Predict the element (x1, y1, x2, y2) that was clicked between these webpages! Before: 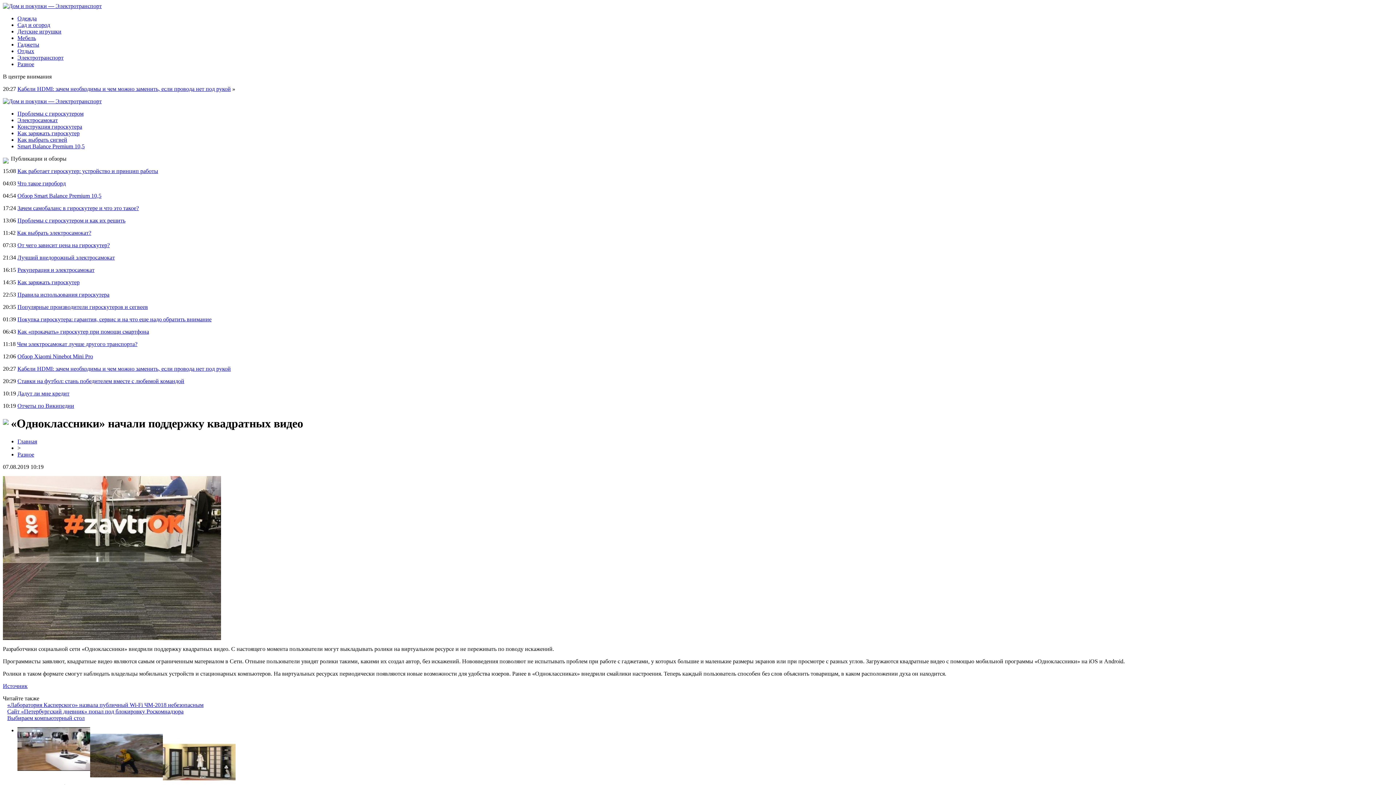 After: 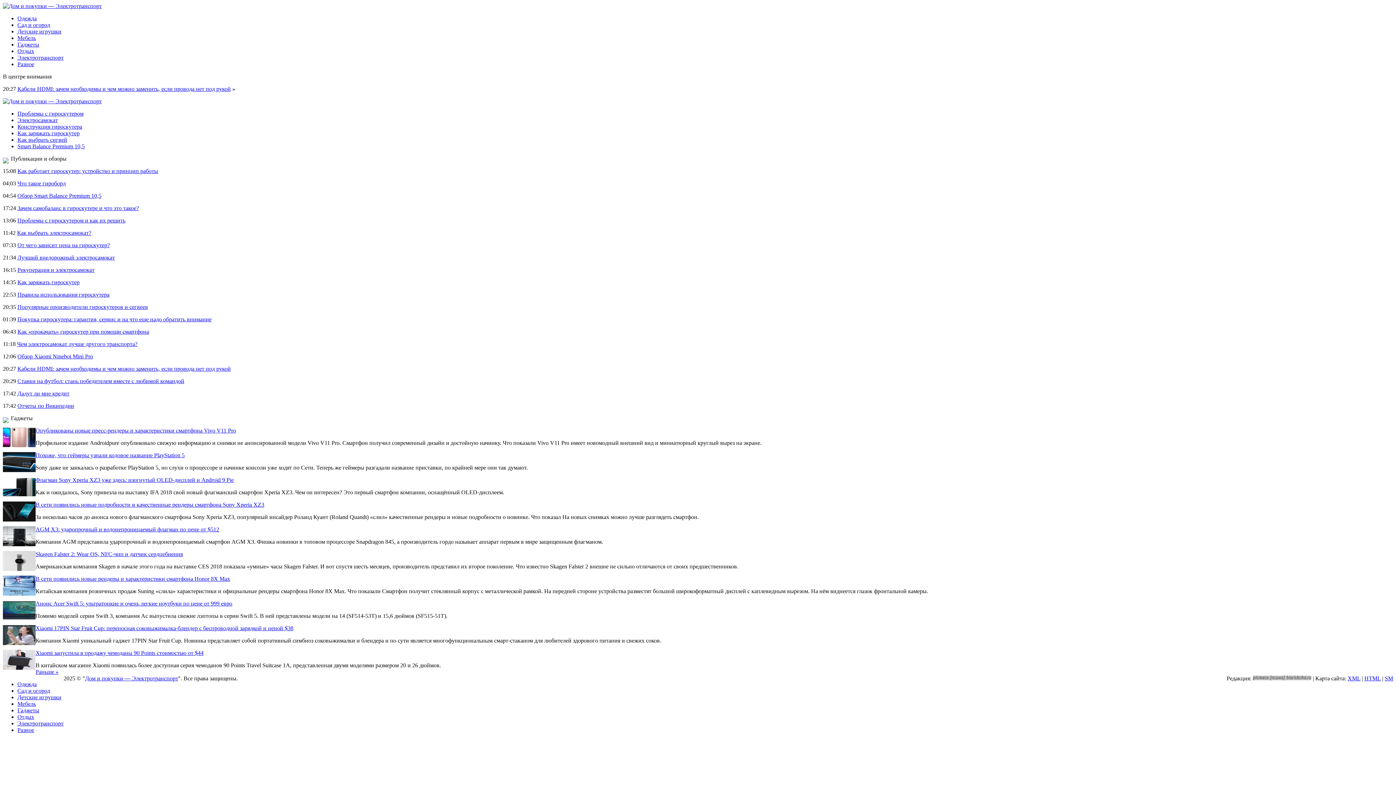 Action: bbox: (17, 41, 39, 47) label: Гаджеты